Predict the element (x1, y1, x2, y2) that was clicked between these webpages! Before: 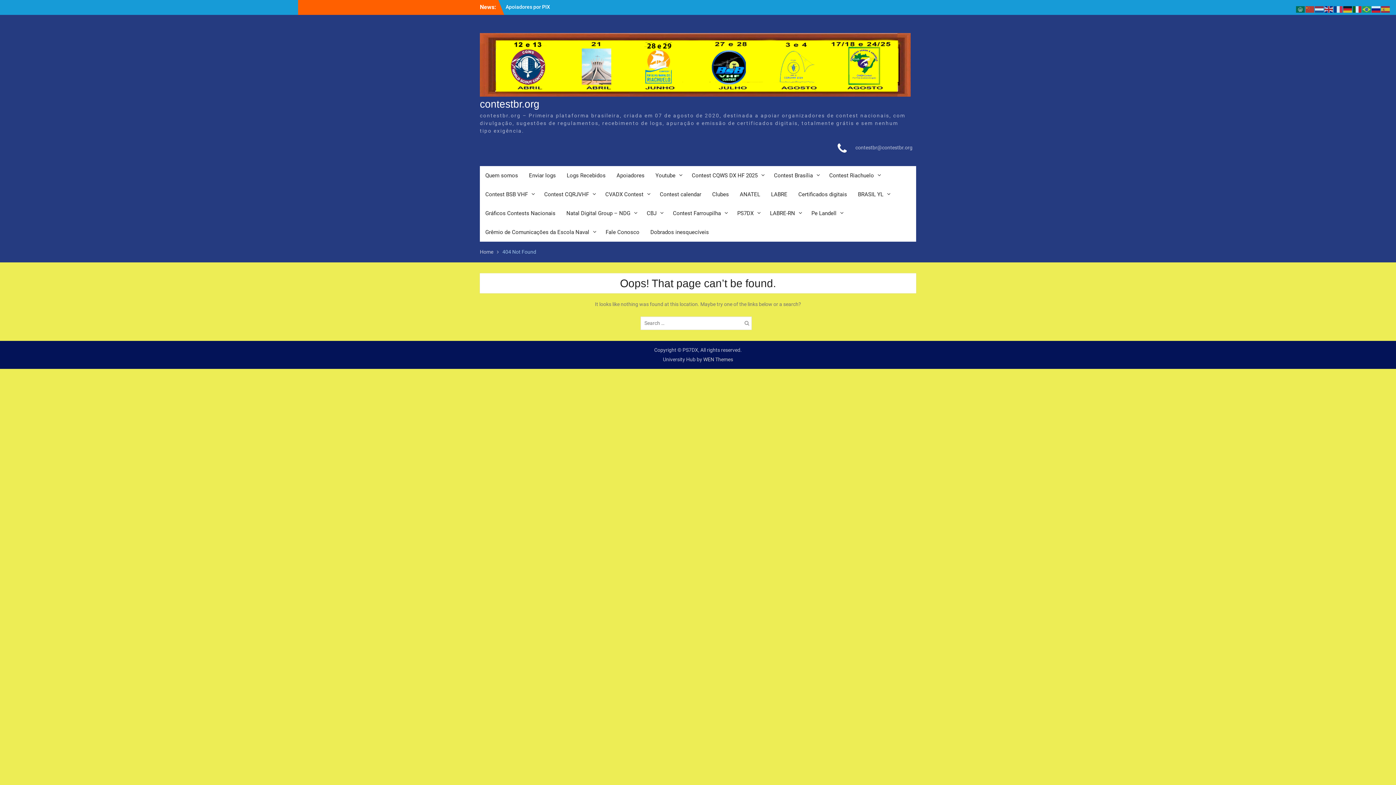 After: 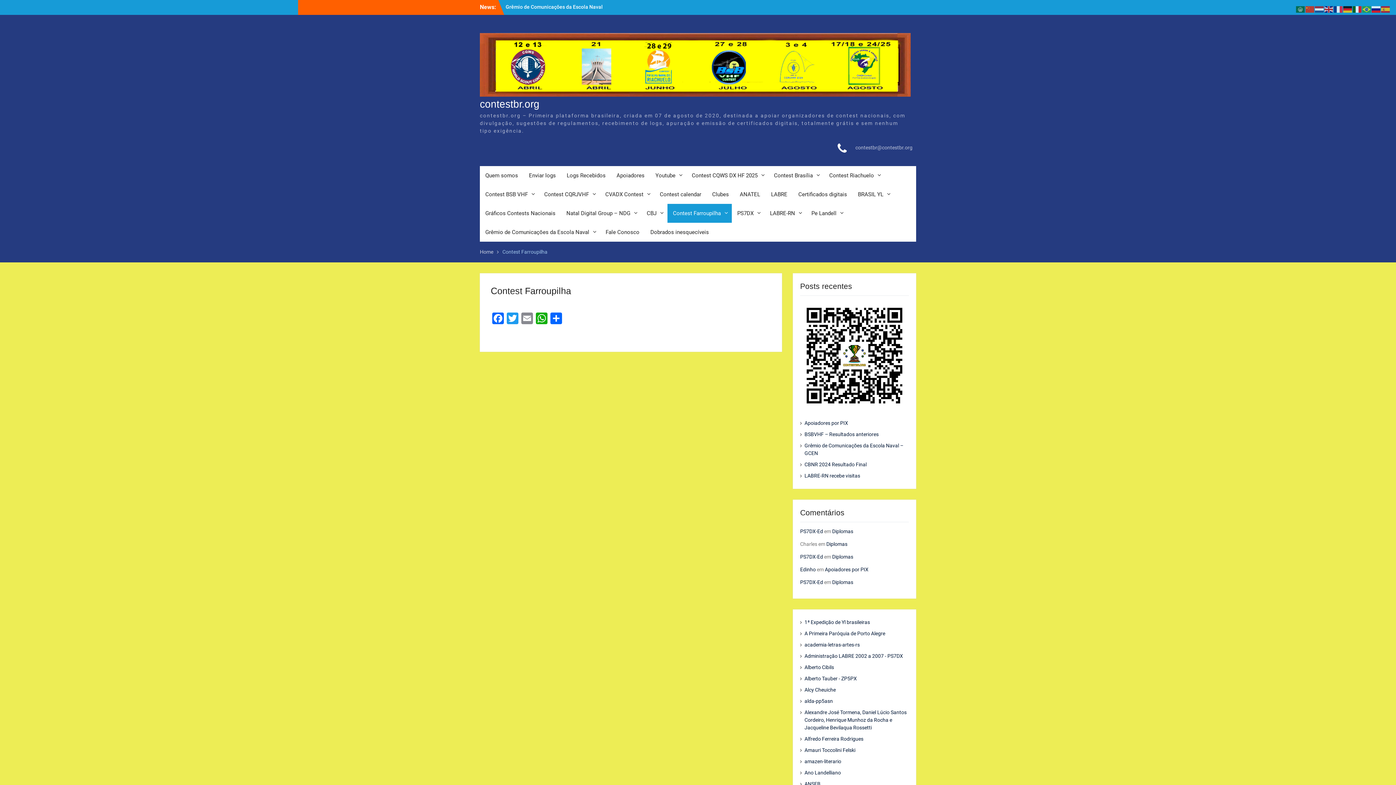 Action: label: Contest Farroupilha bbox: (667, 203, 732, 222)